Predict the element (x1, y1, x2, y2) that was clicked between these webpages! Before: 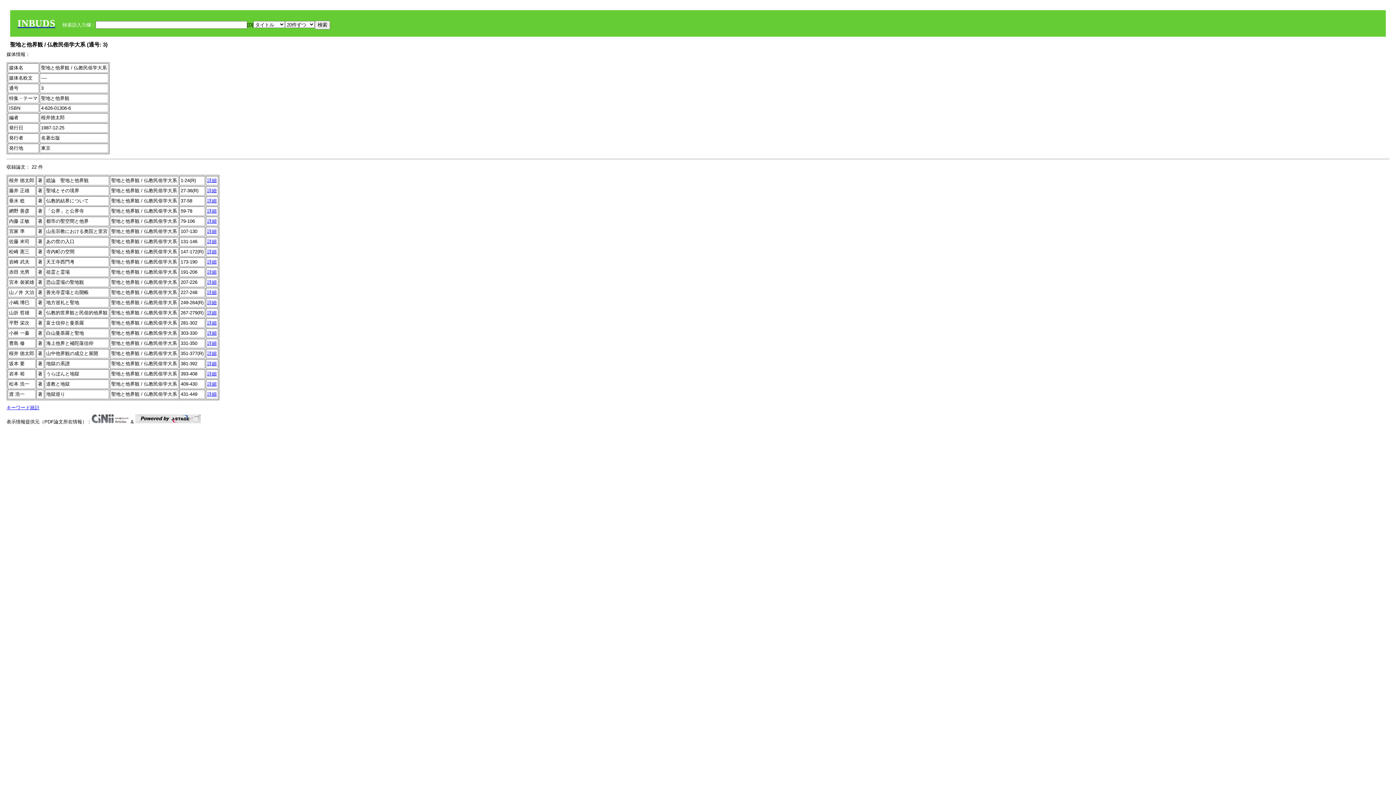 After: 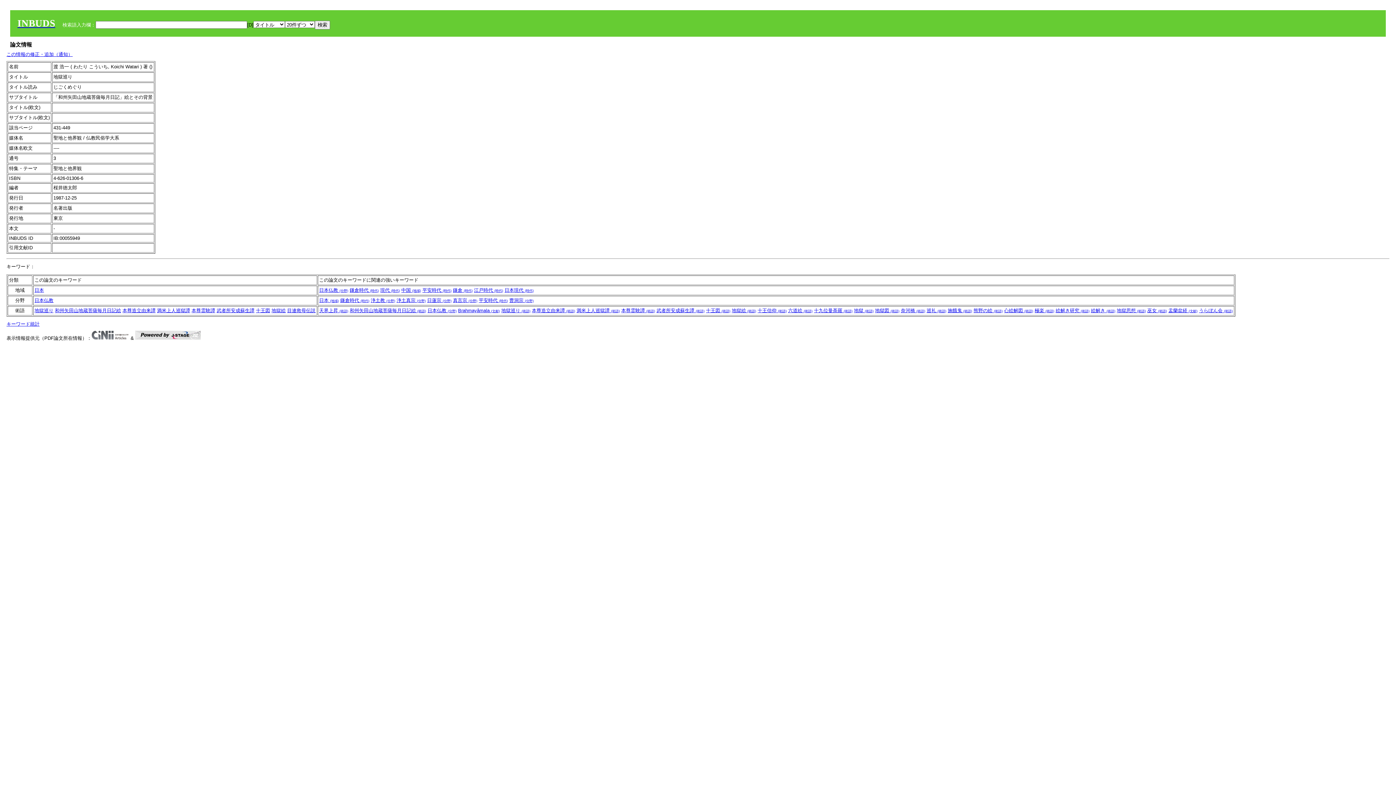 Action: label: 詳細 bbox: (207, 391, 216, 397)